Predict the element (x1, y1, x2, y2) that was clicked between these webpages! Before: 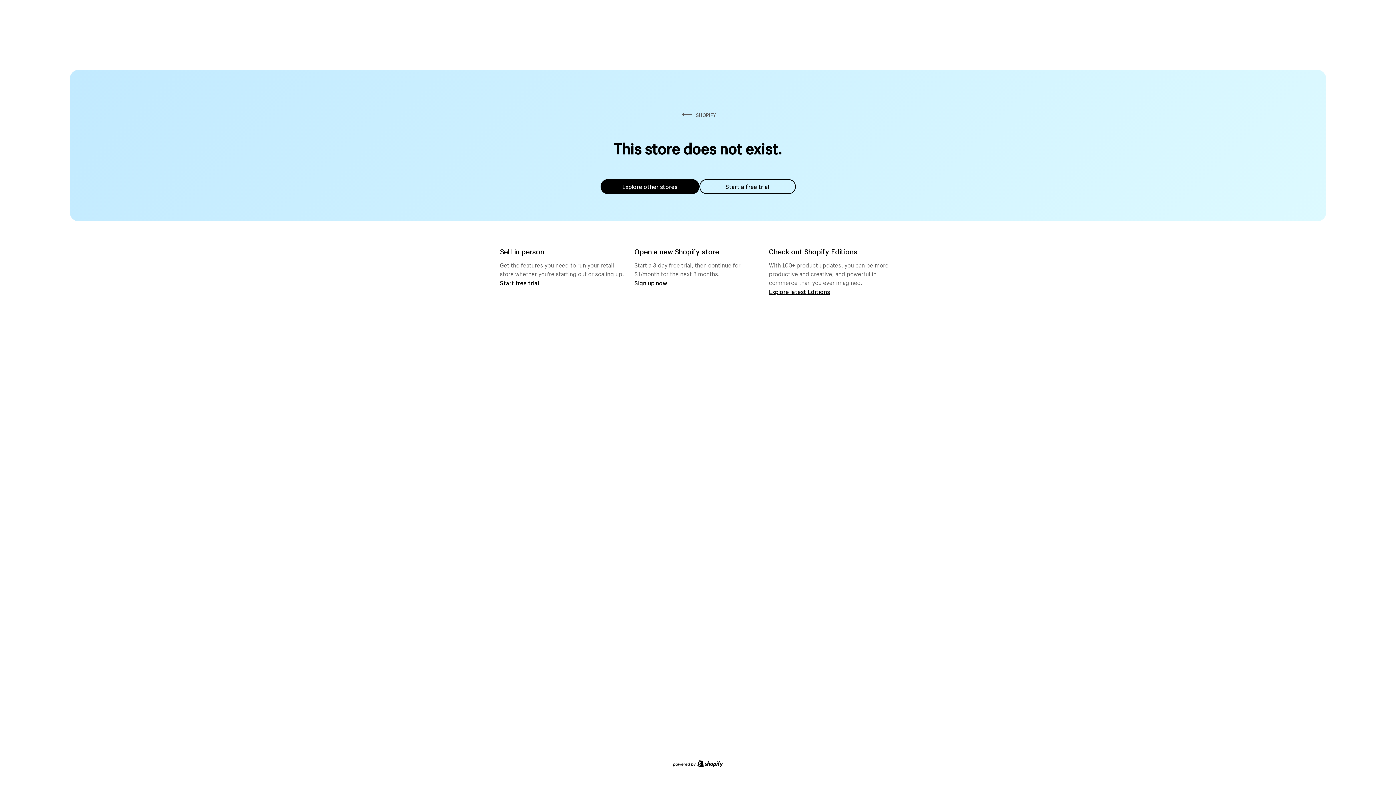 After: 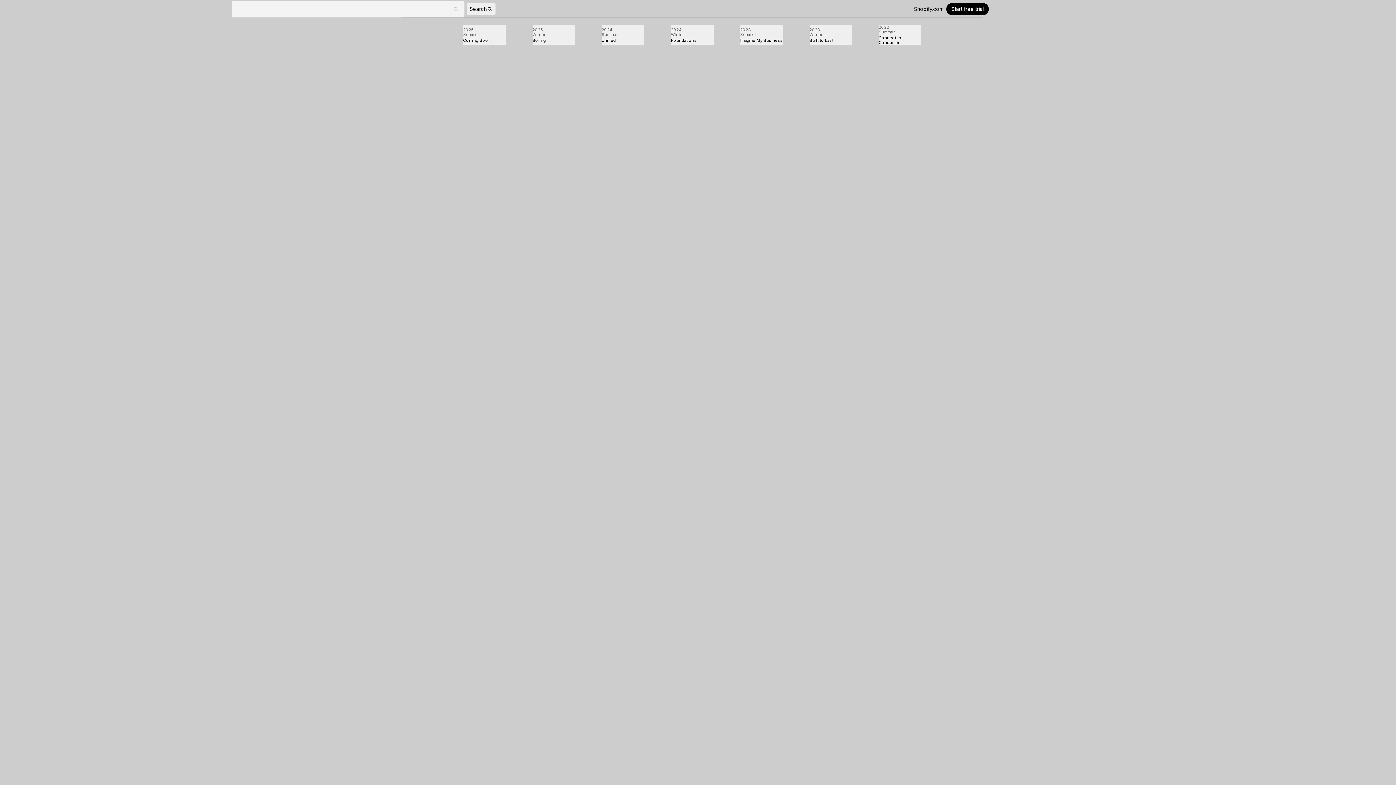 Action: bbox: (769, 287, 830, 295) label: Explore latest Editions